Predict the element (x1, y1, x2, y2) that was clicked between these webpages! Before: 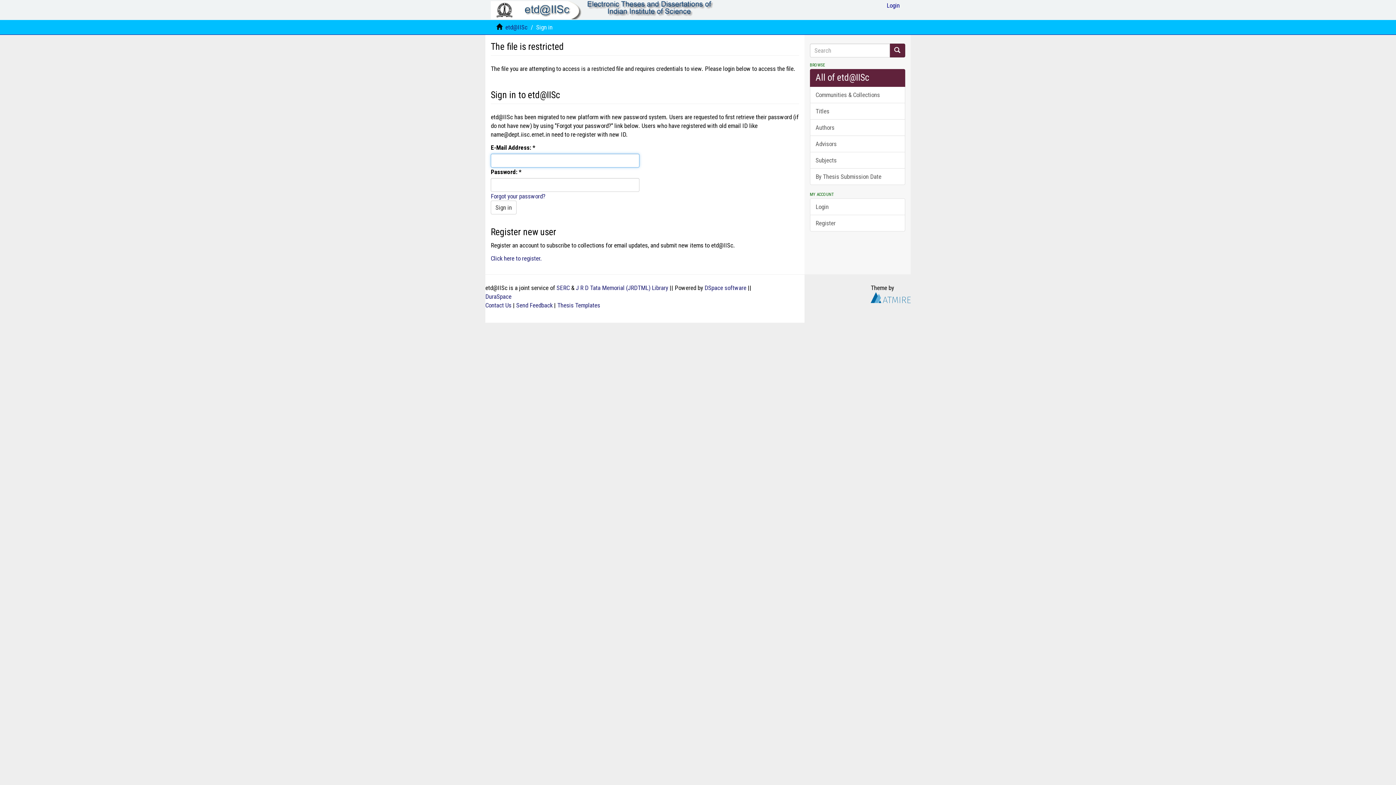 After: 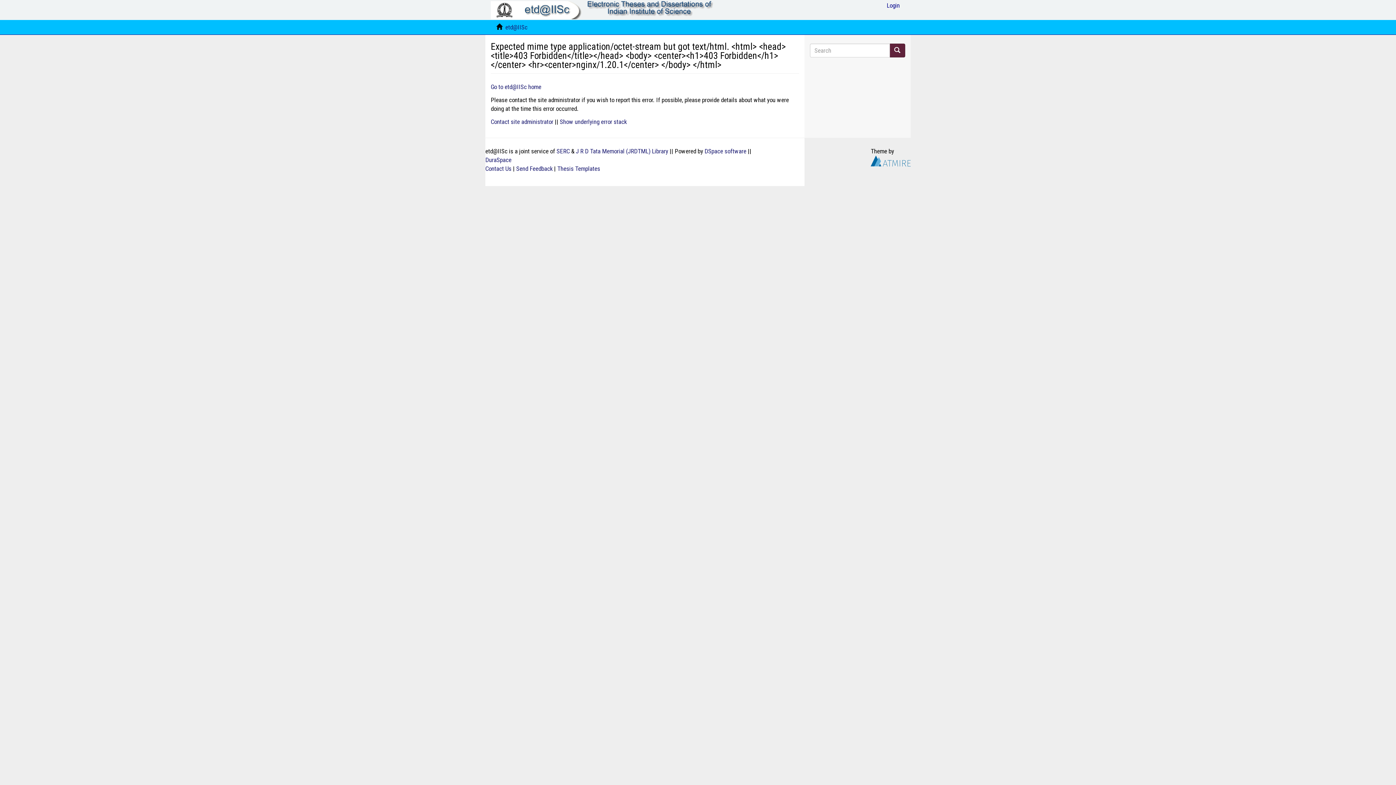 Action: label: By Thesis Submission Date bbox: (810, 168, 905, 185)